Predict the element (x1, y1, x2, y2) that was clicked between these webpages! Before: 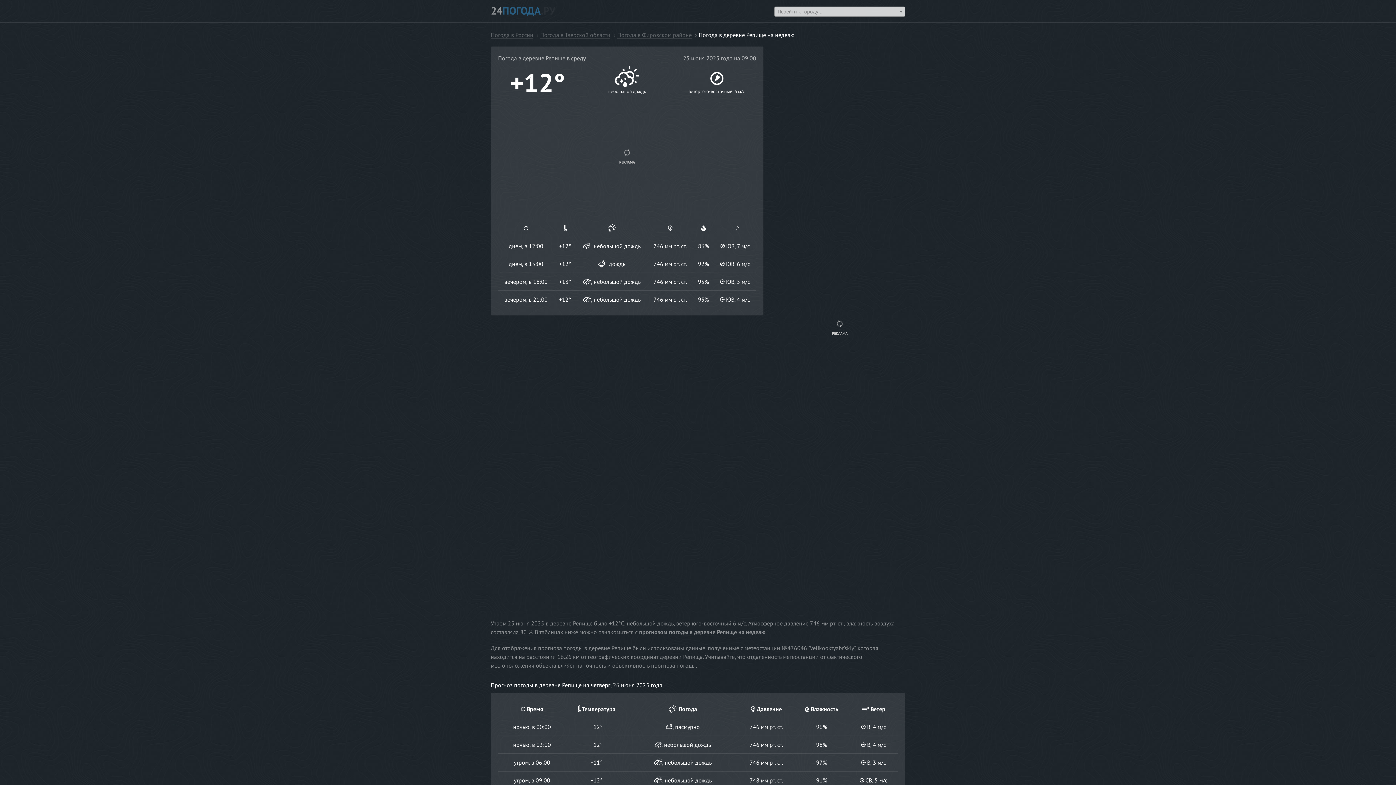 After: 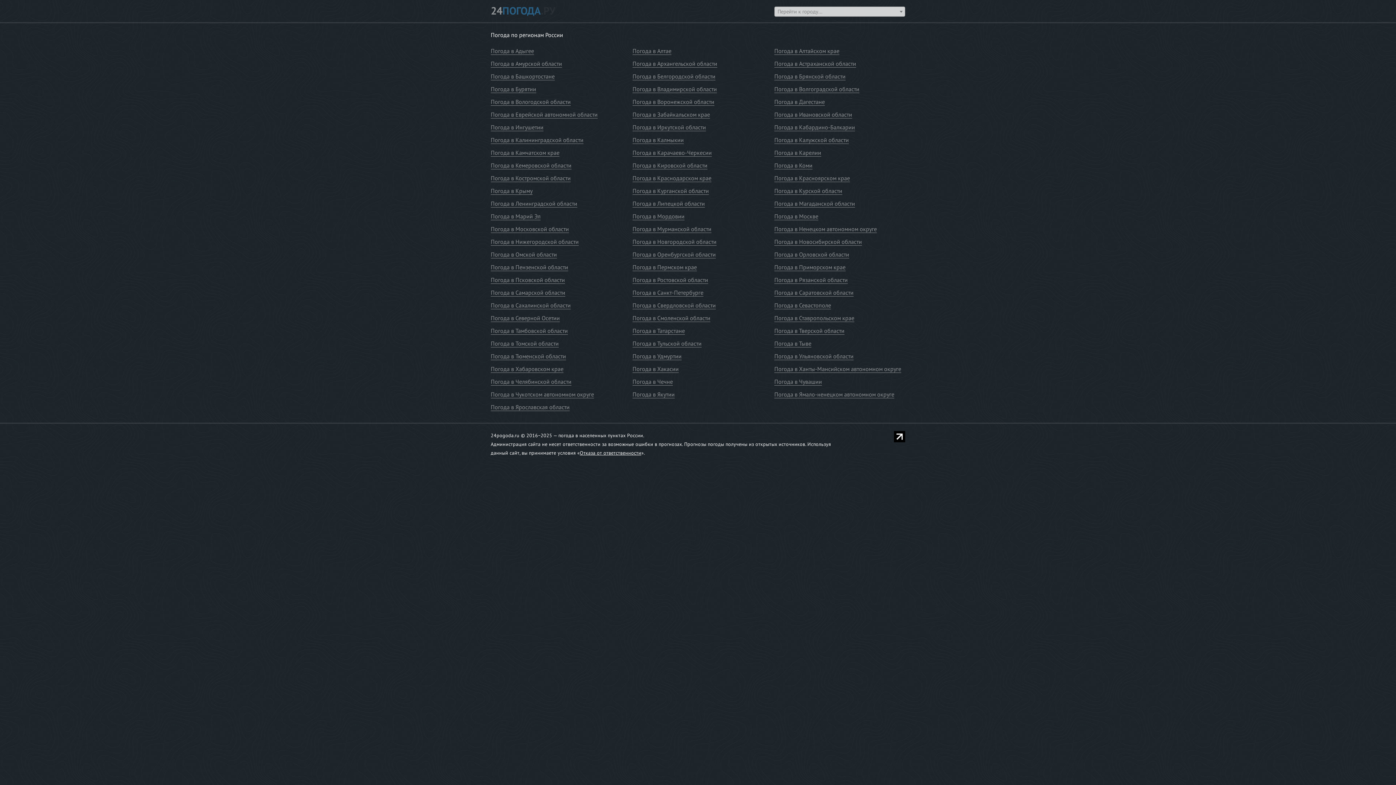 Action: bbox: (490, 4, 555, 17) label: 24ПОГОДА.РУ